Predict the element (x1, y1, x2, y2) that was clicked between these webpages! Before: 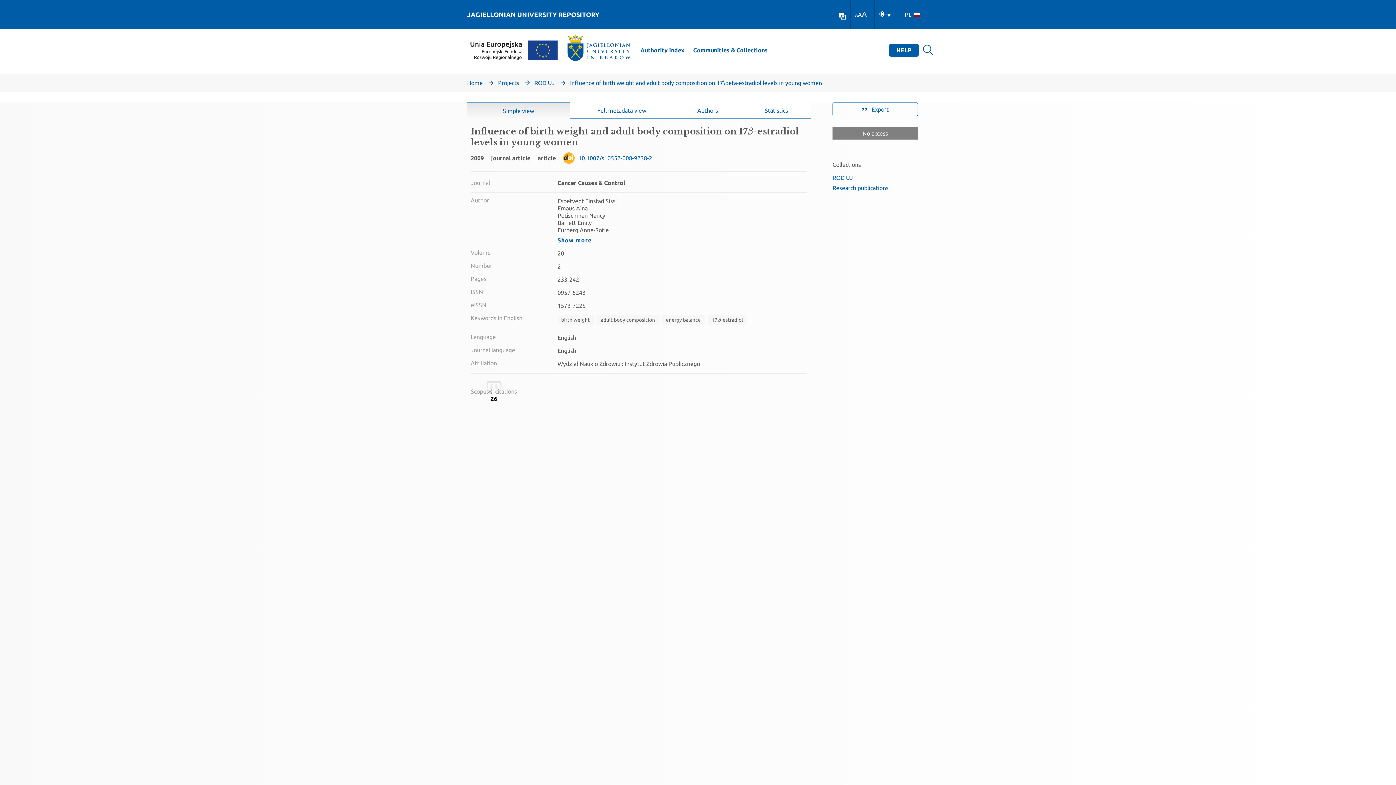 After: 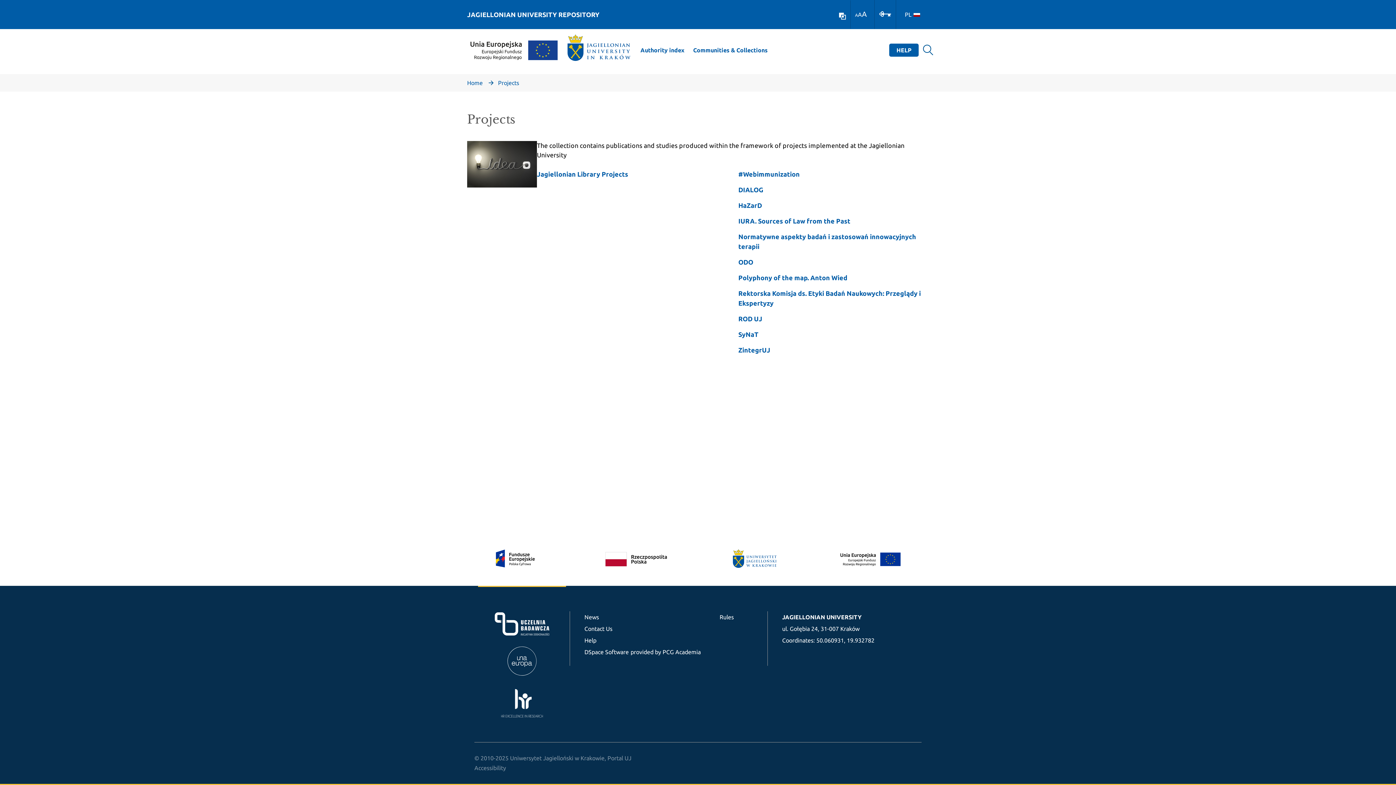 Action: bbox: (498, 78, 519, 87) label: Projects